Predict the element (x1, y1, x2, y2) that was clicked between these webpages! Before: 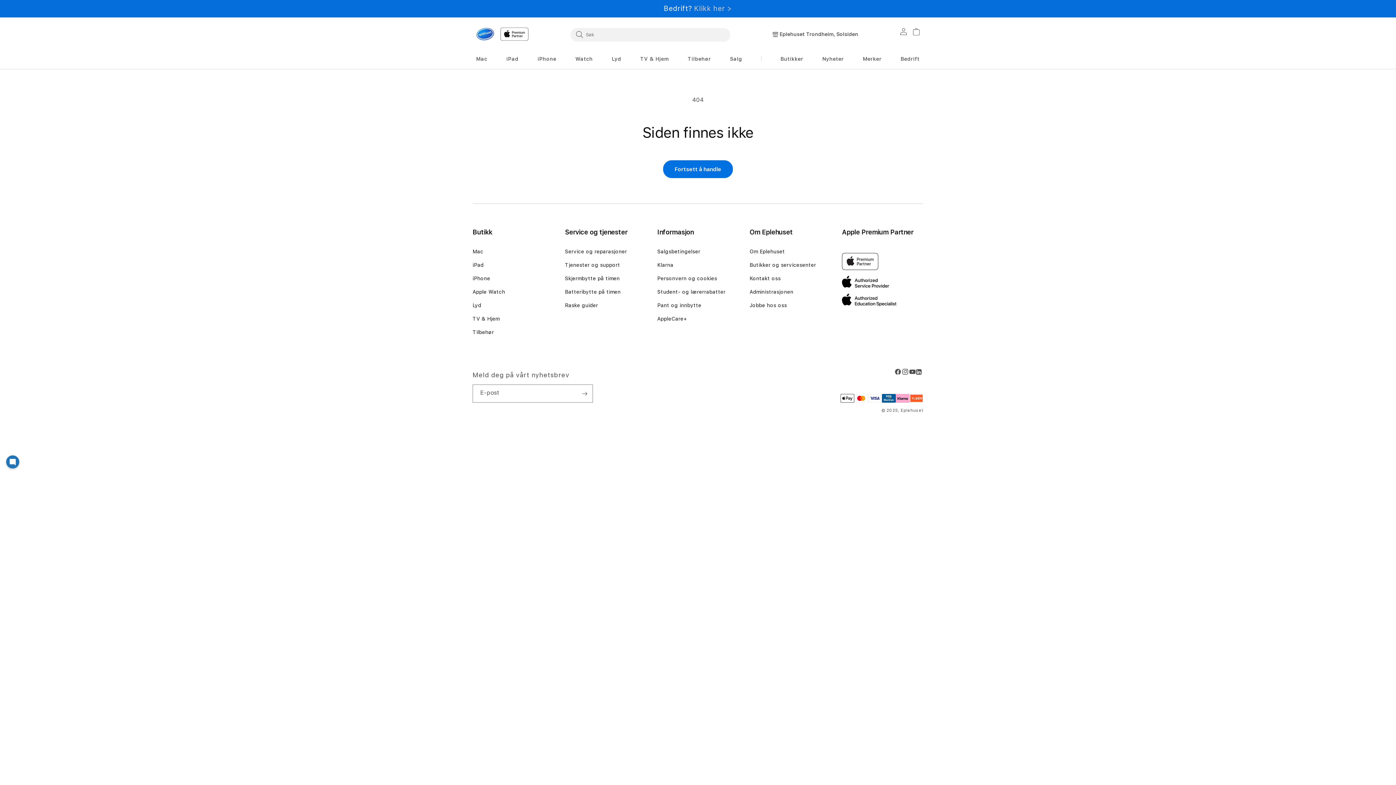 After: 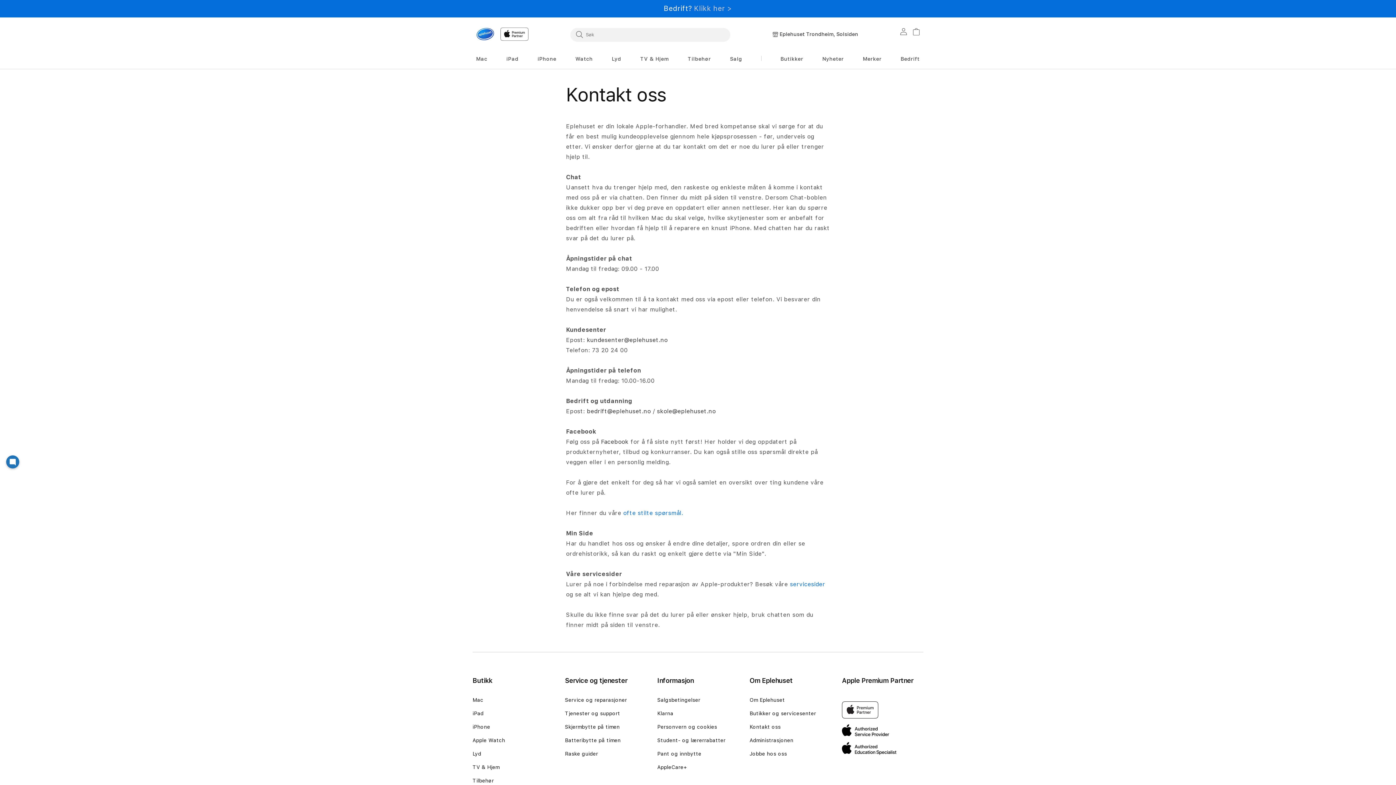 Action: bbox: (749, 274, 780, 288) label: Kontakt oss